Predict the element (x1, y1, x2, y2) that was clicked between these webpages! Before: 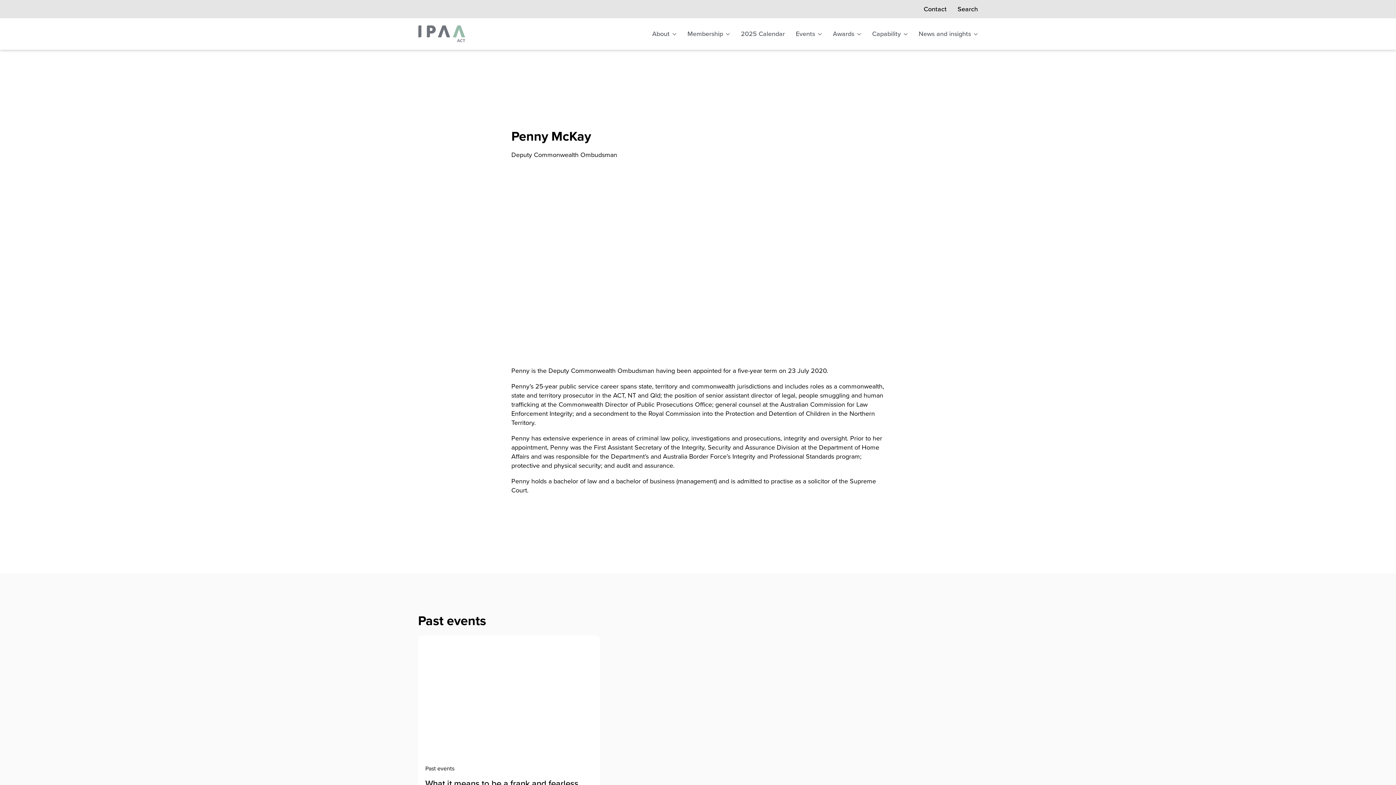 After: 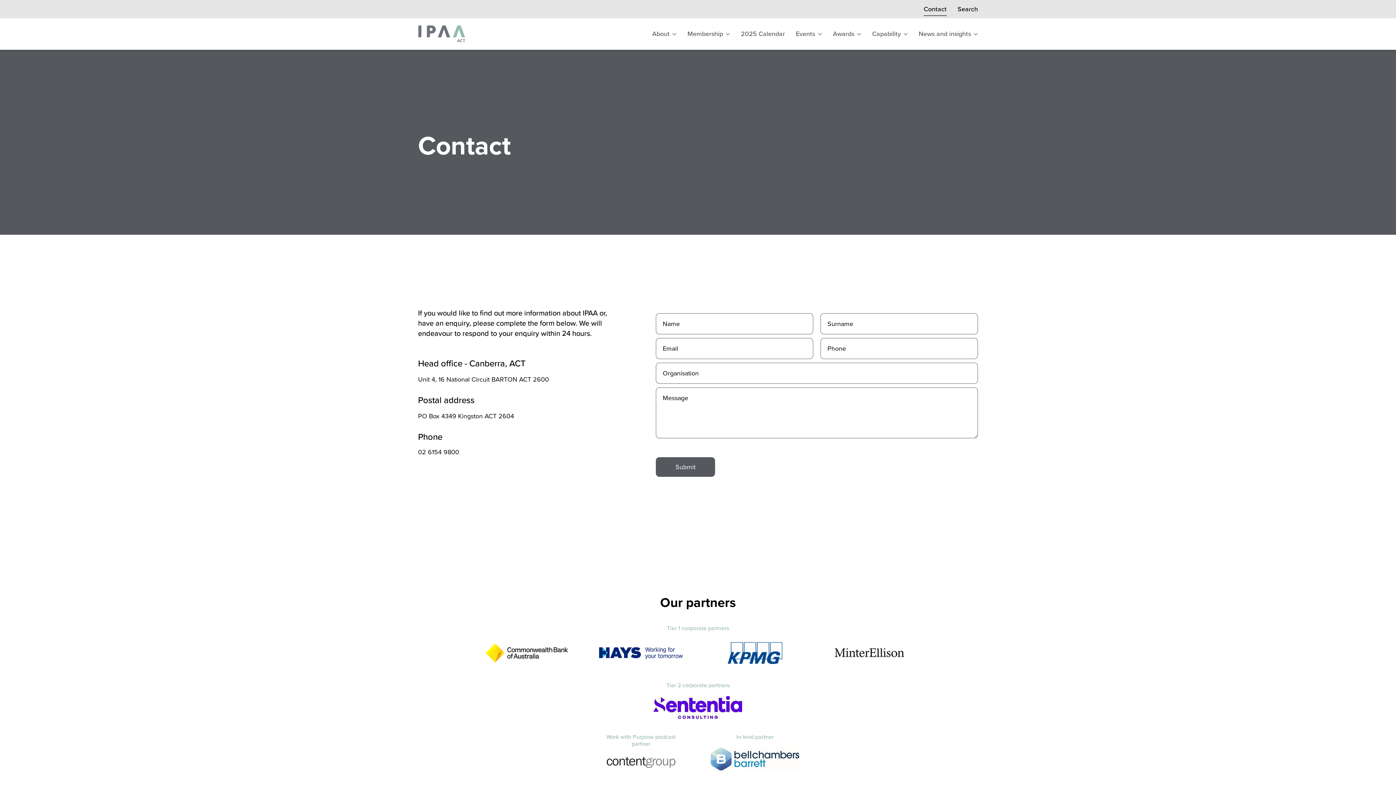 Action: label: Contact bbox: (924, 2, 946, 16)